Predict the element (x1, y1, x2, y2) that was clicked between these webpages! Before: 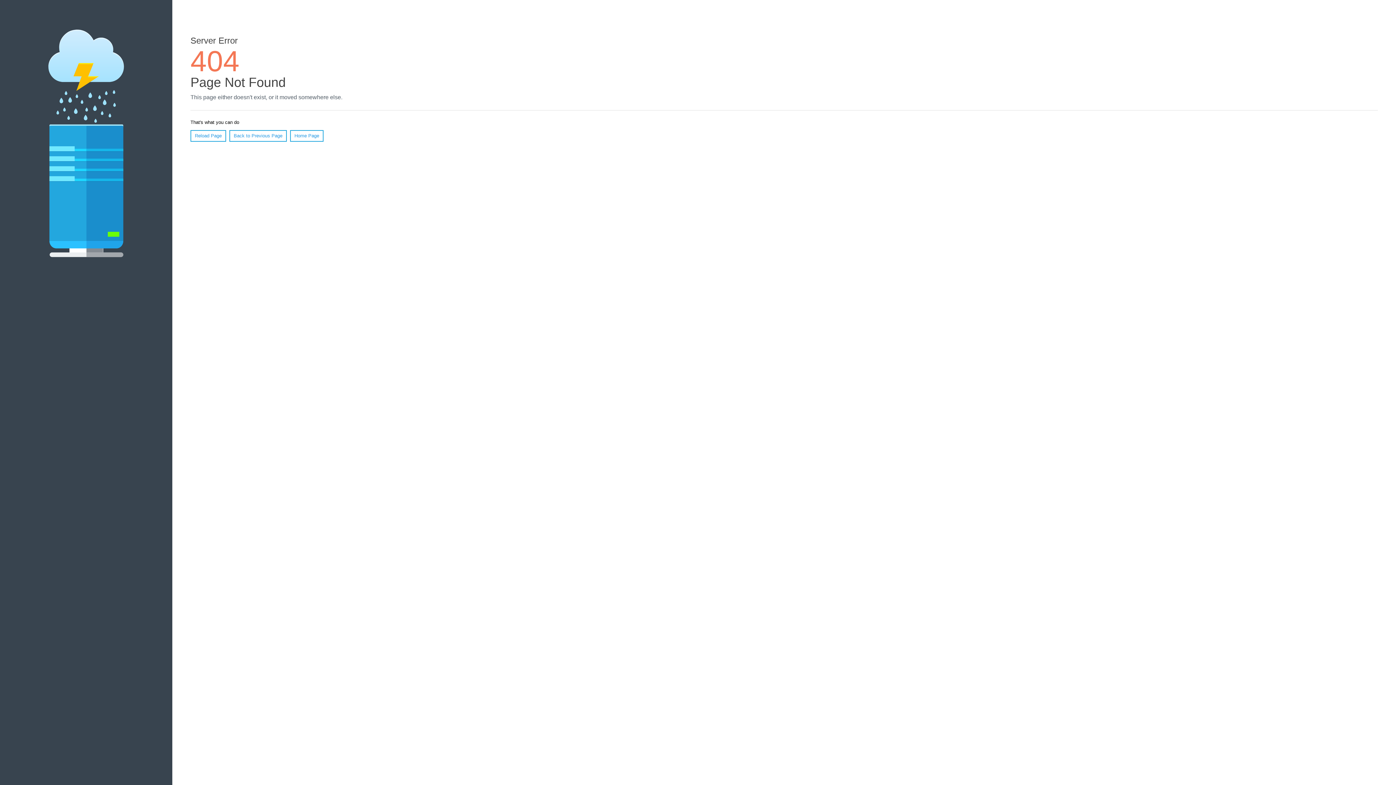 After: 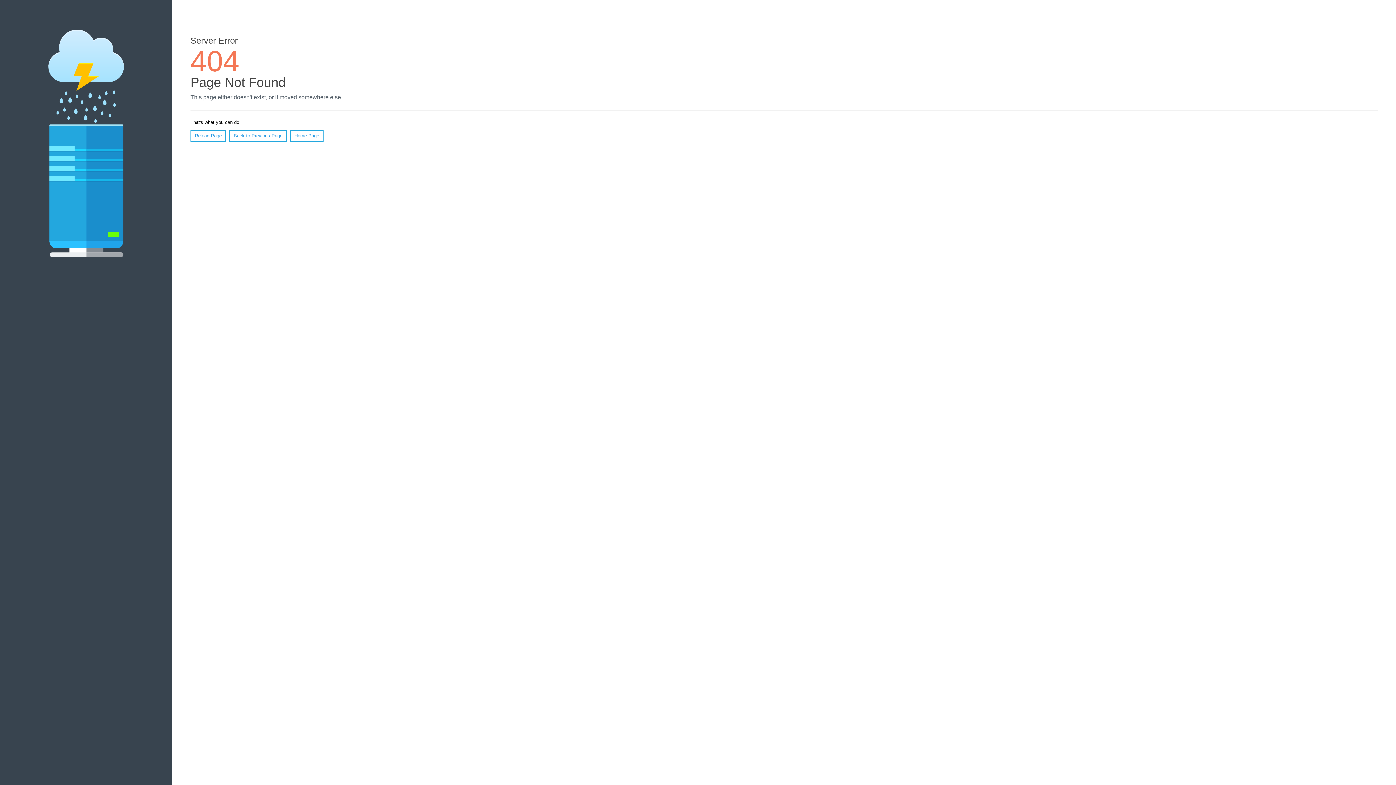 Action: bbox: (190, 130, 226, 141) label: Reload Page